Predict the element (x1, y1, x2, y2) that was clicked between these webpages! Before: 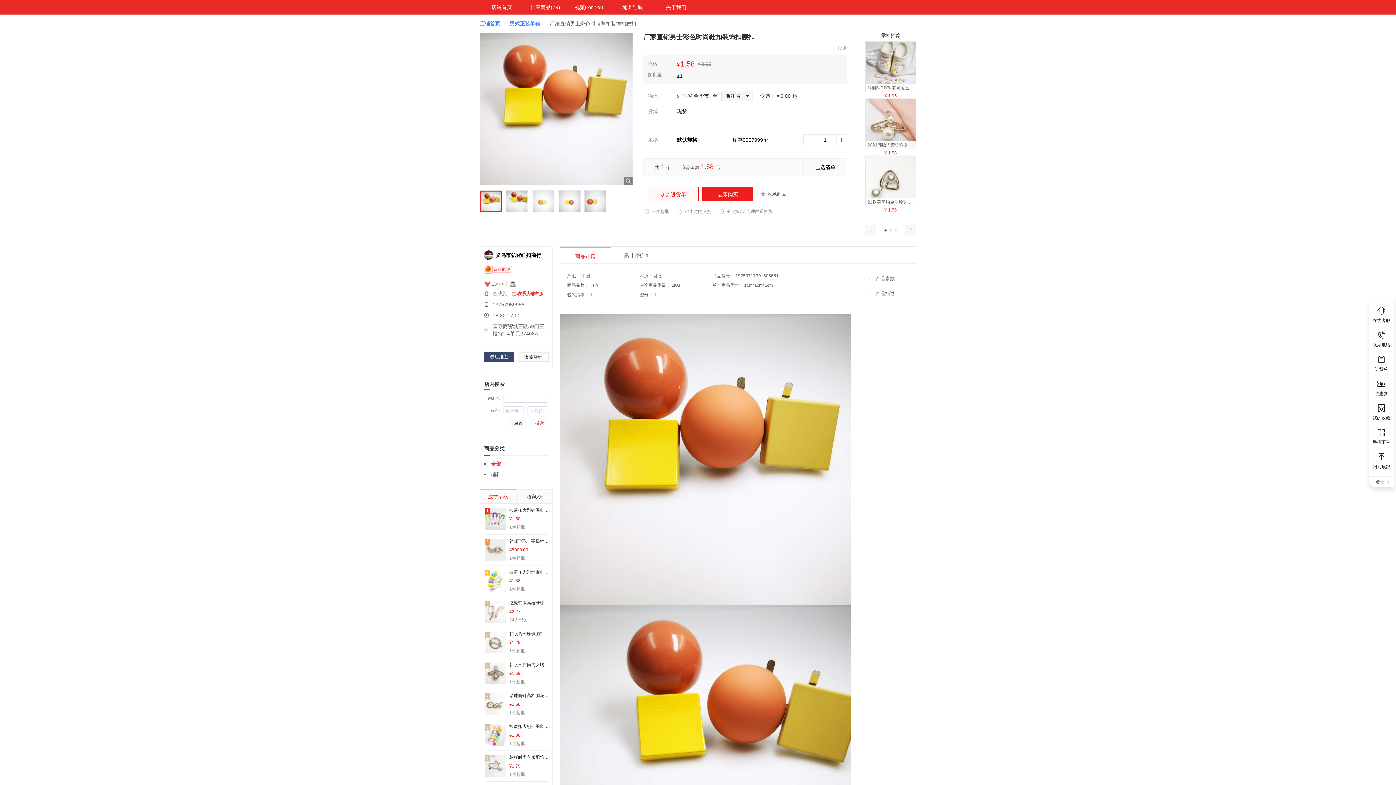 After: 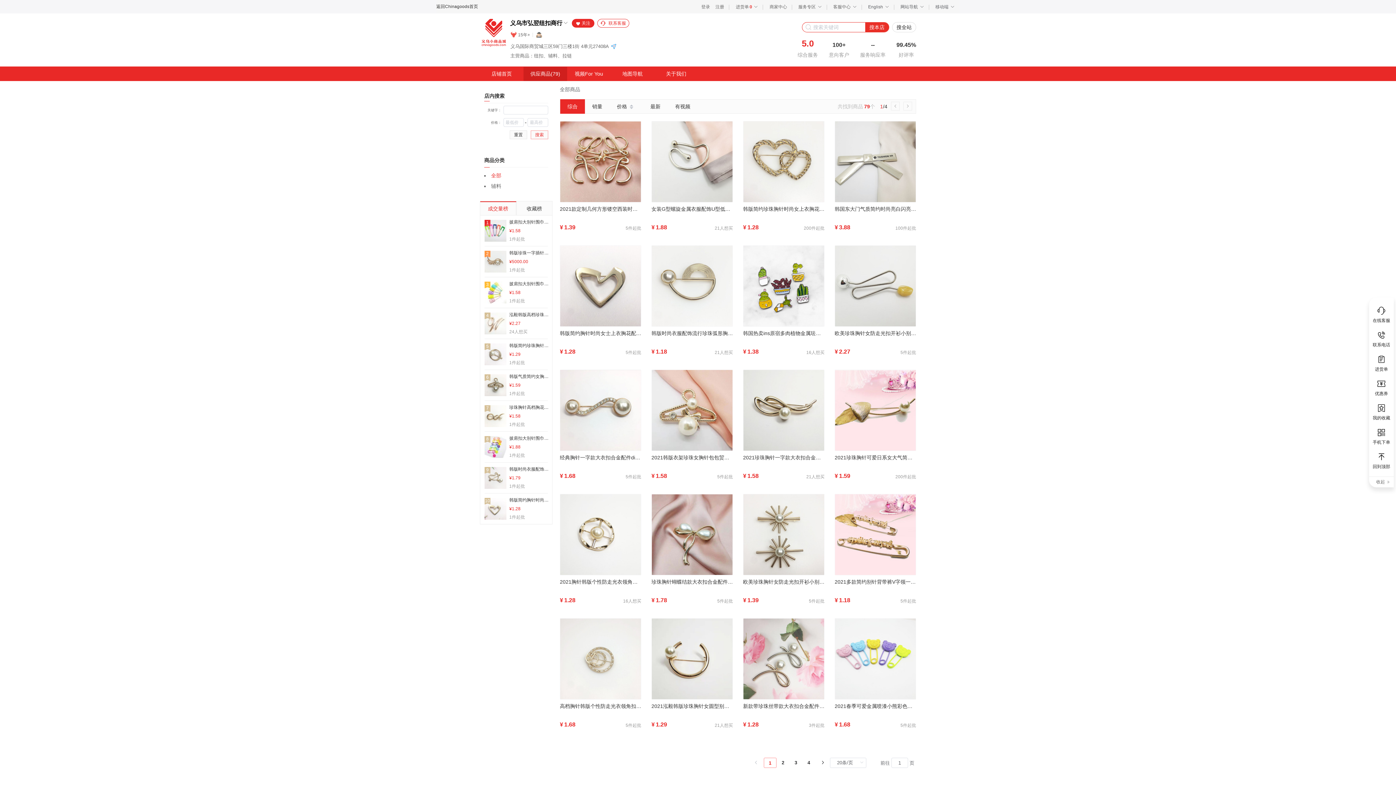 Action: label: 供应商品(79) bbox: (530, 4, 560, 10)